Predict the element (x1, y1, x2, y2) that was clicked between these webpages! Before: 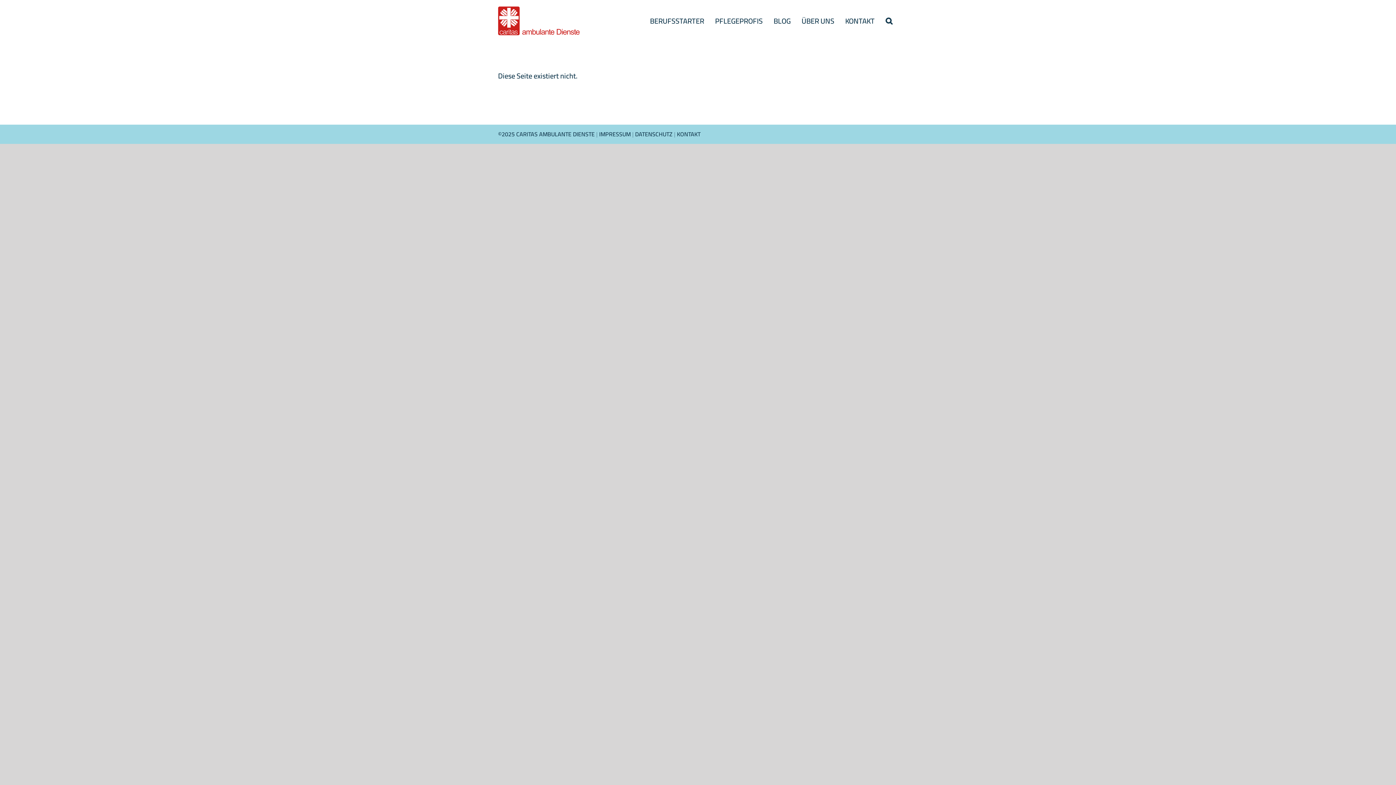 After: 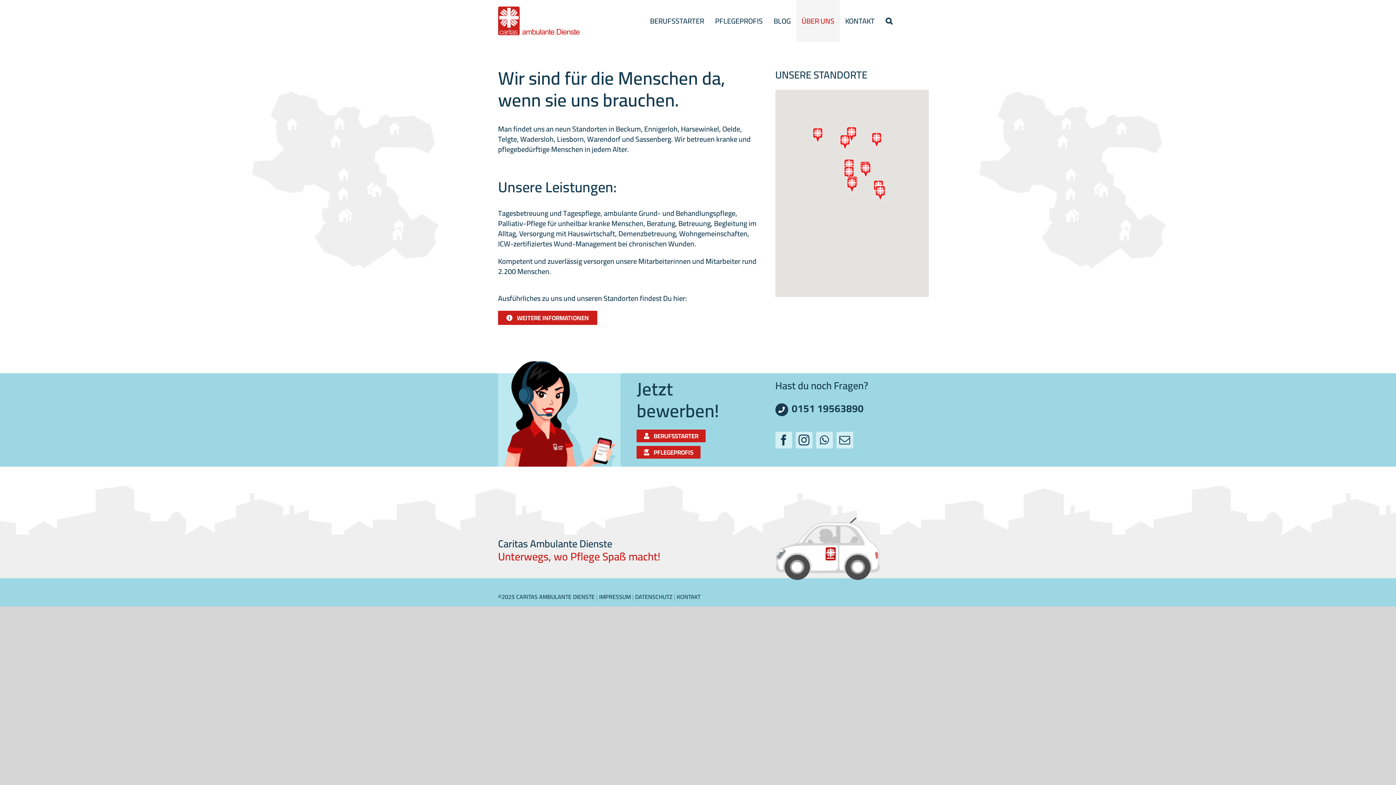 Action: bbox: (796, 0, 840, 41) label: ÜBER UNS